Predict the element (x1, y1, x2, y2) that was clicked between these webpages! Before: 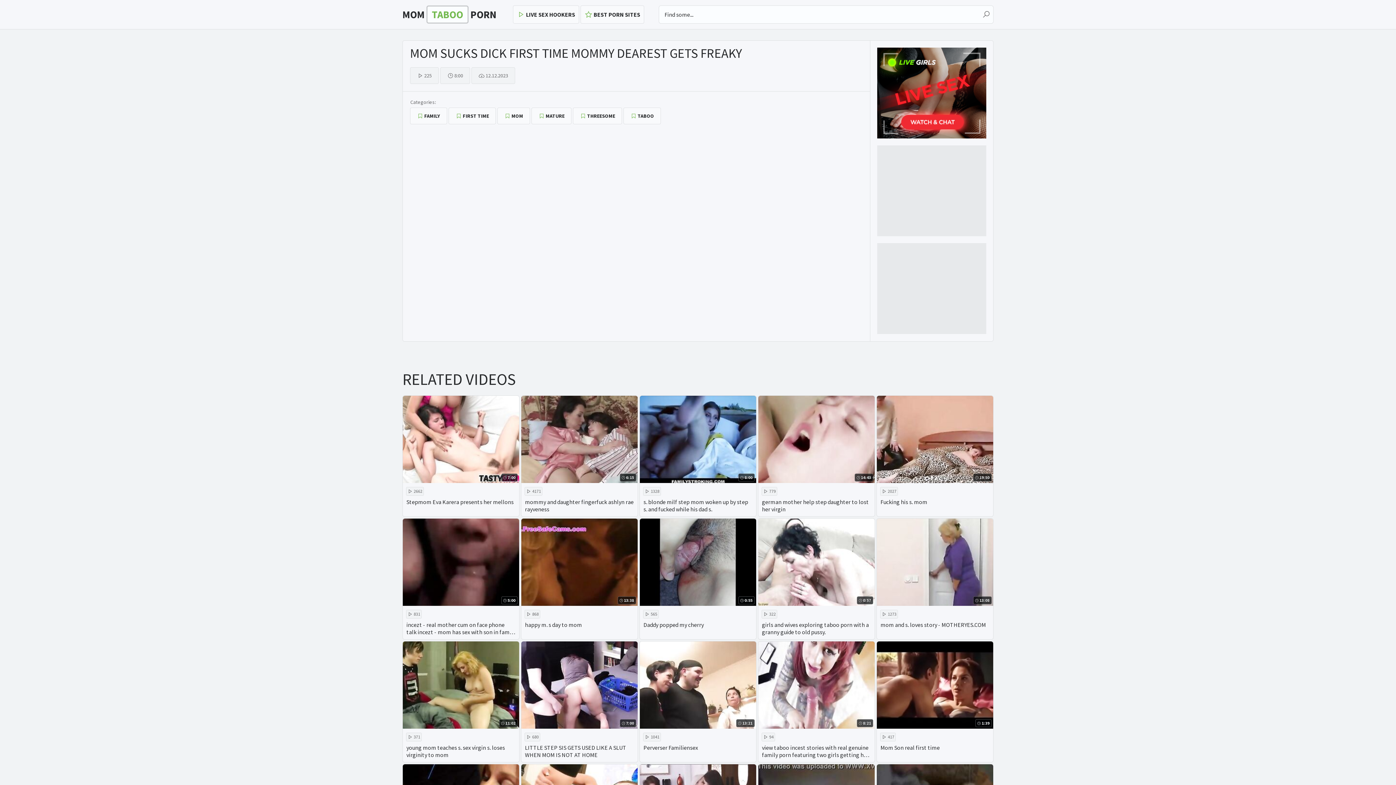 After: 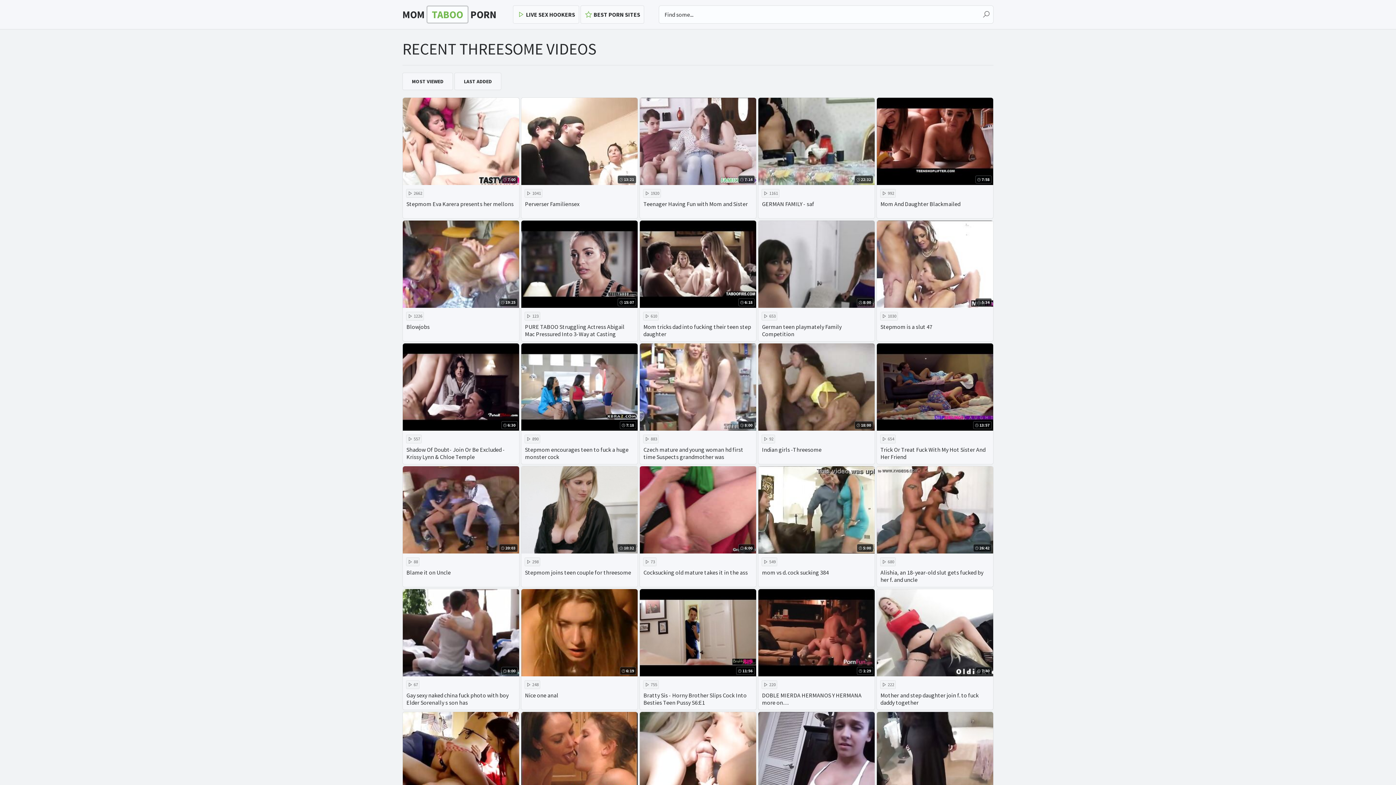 Action: label: THREESOME bbox: (573, 107, 622, 124)